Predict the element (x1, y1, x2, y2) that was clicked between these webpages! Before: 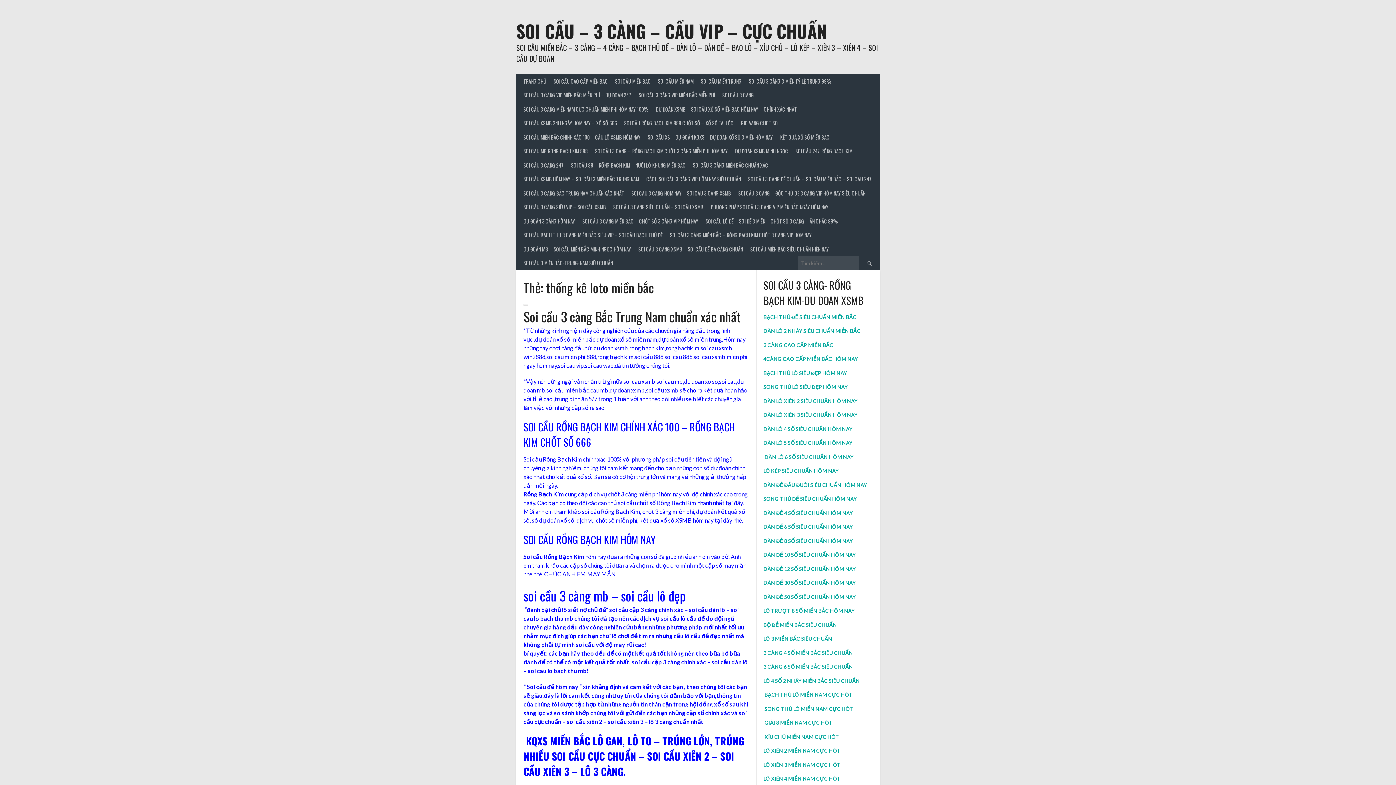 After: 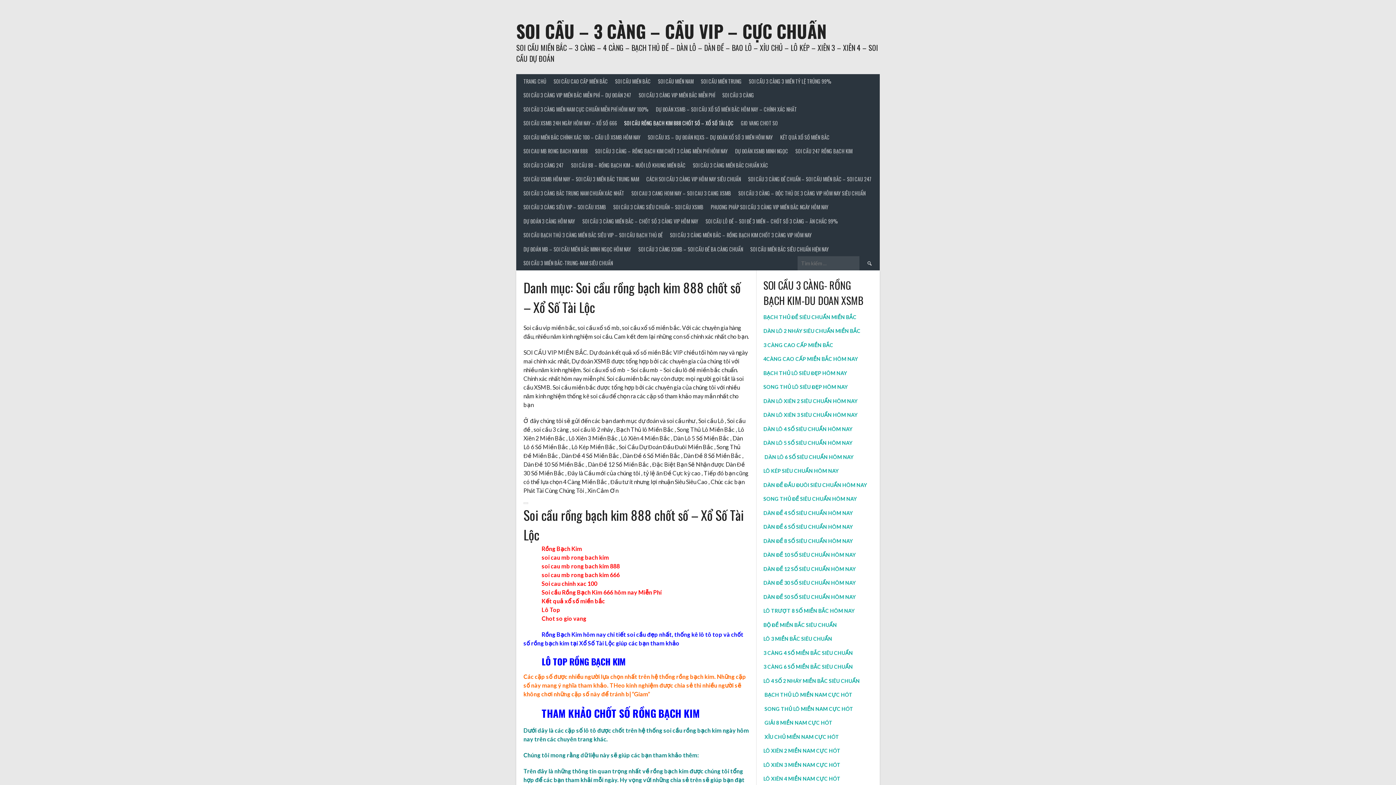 Action: bbox: (620, 116, 737, 130) label: SOI CẦU RỒNG BẠCH KIM 888 CHỐT SỐ – XỔ SỐ TÀI LỘC